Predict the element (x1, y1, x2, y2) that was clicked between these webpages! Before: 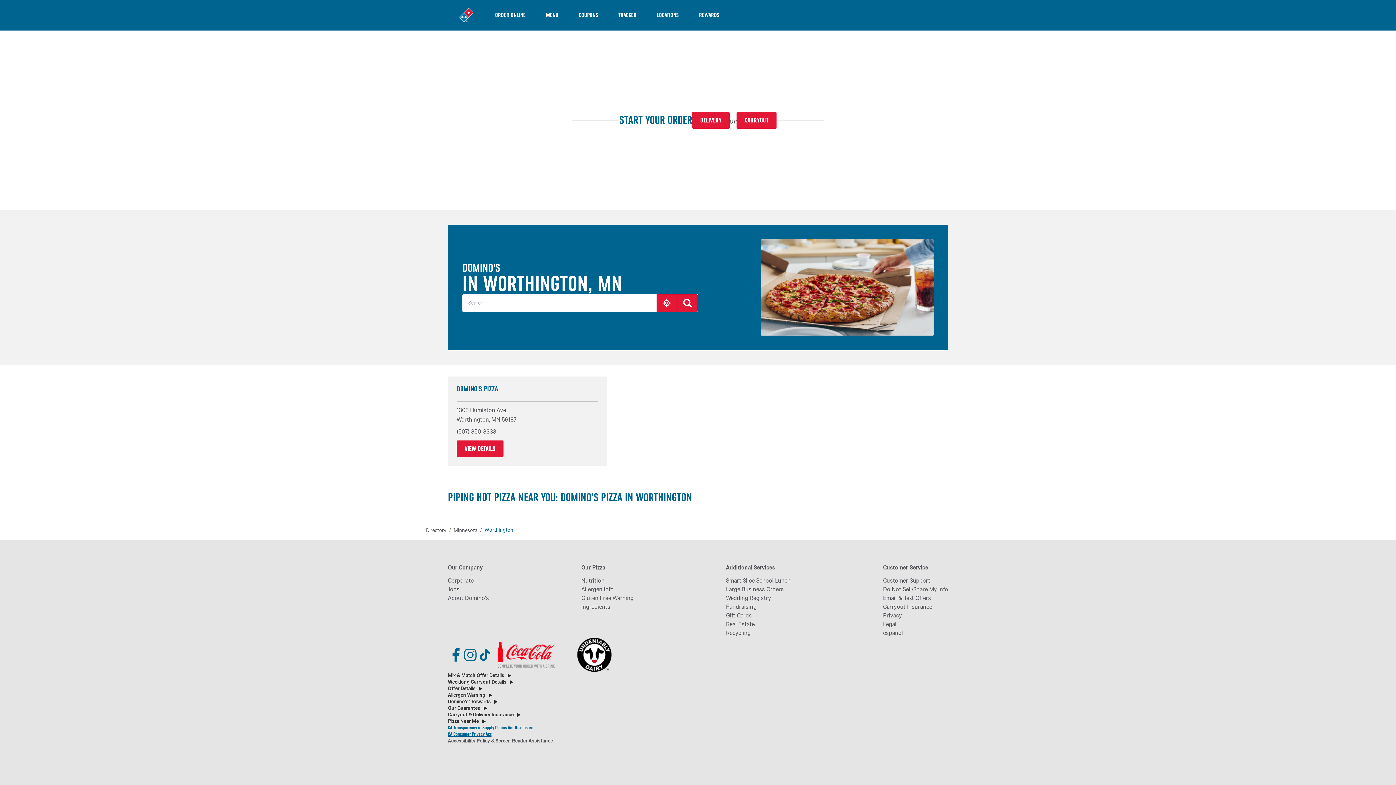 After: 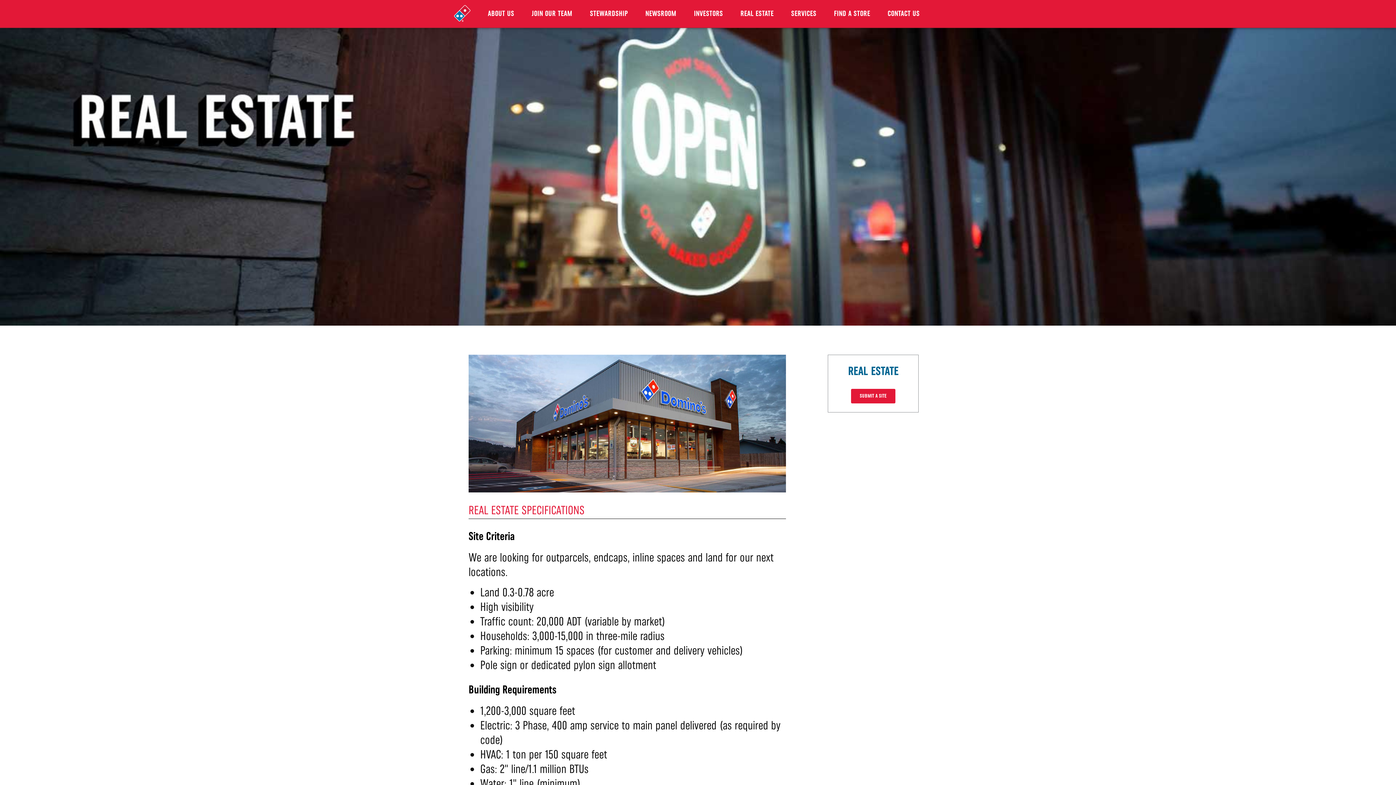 Action: label: Real Estate bbox: (726, 620, 790, 629)